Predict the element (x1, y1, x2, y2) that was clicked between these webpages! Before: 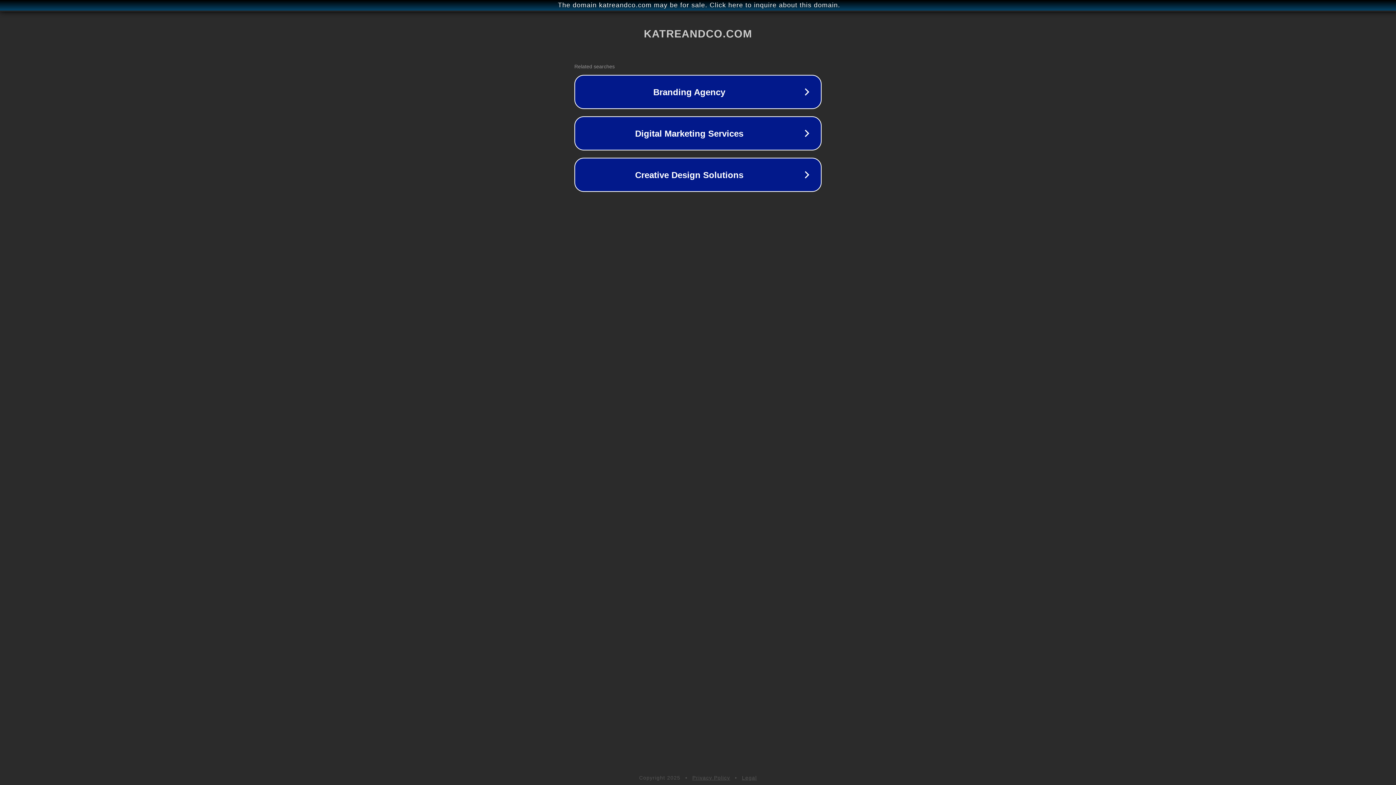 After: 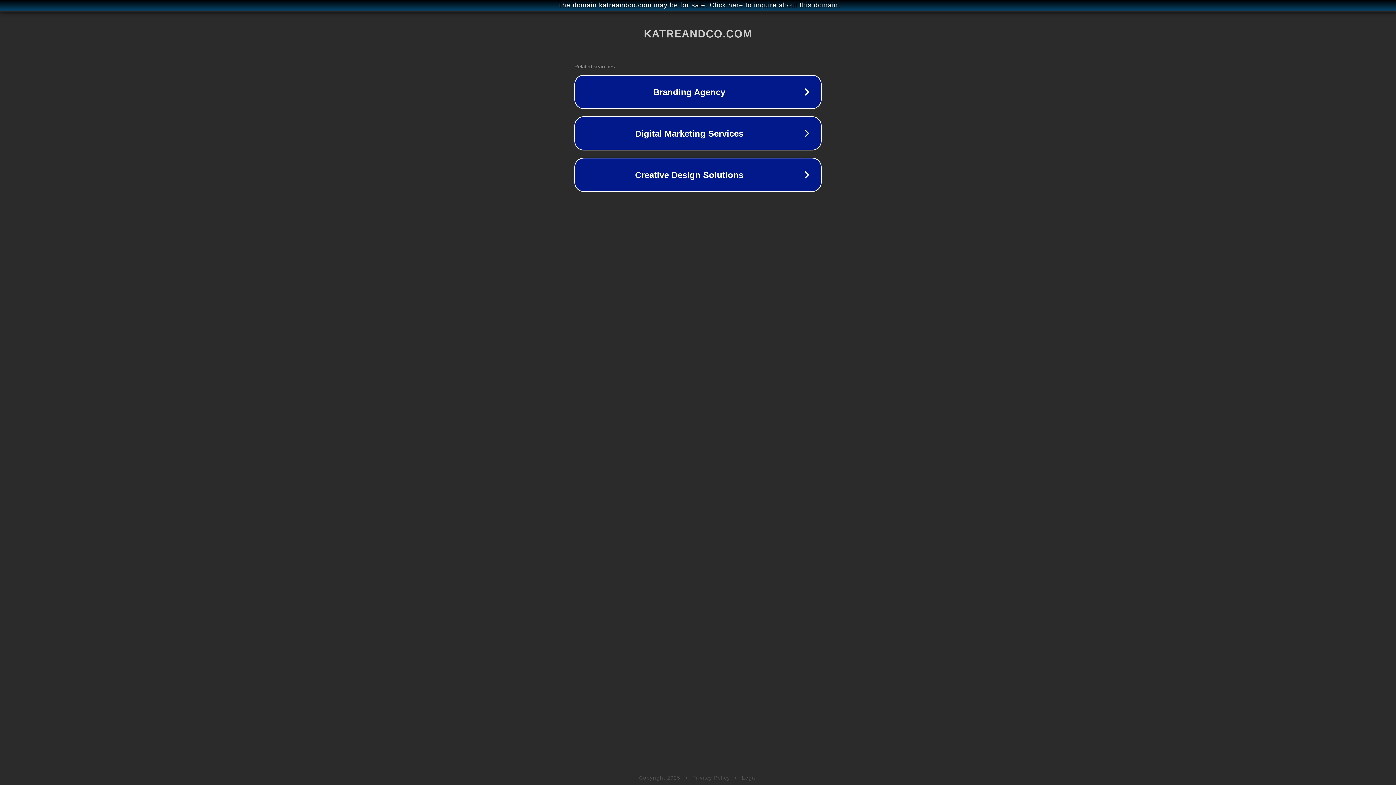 Action: bbox: (742, 775, 757, 781) label: Legal